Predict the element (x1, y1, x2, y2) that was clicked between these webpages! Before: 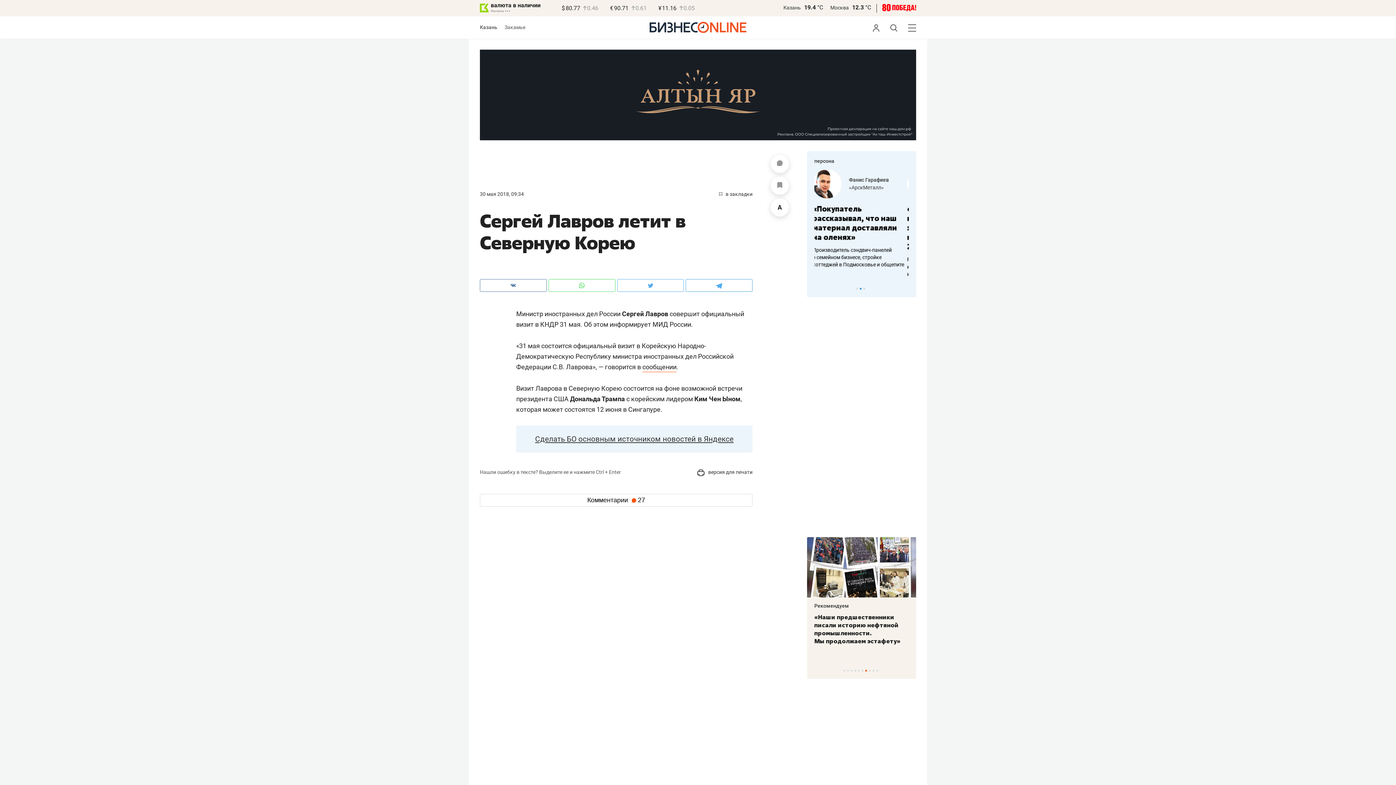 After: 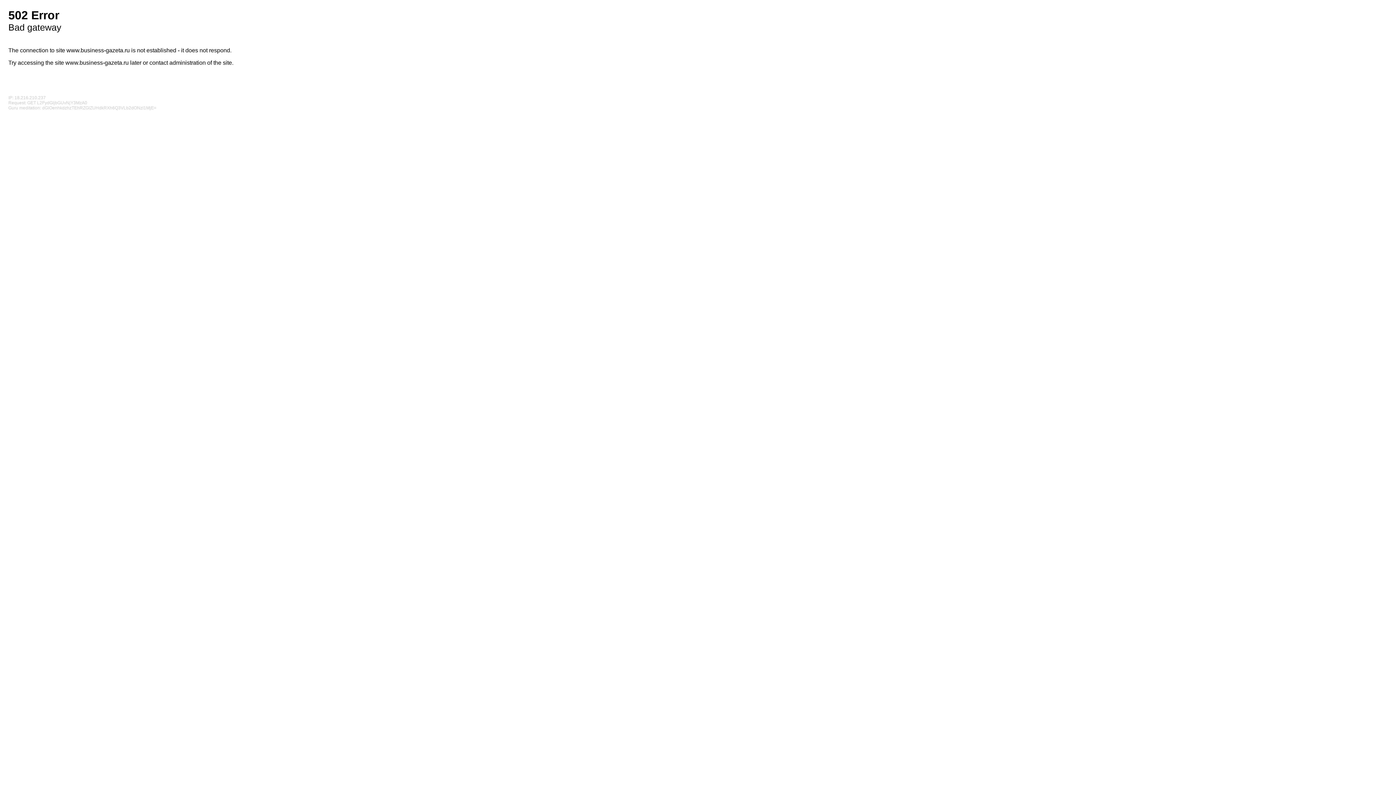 Action: bbox: (816, 204, 900, 242) label: «Лифтовое хозяйство дошло до обрыва, демпинг угрожает безопасности»